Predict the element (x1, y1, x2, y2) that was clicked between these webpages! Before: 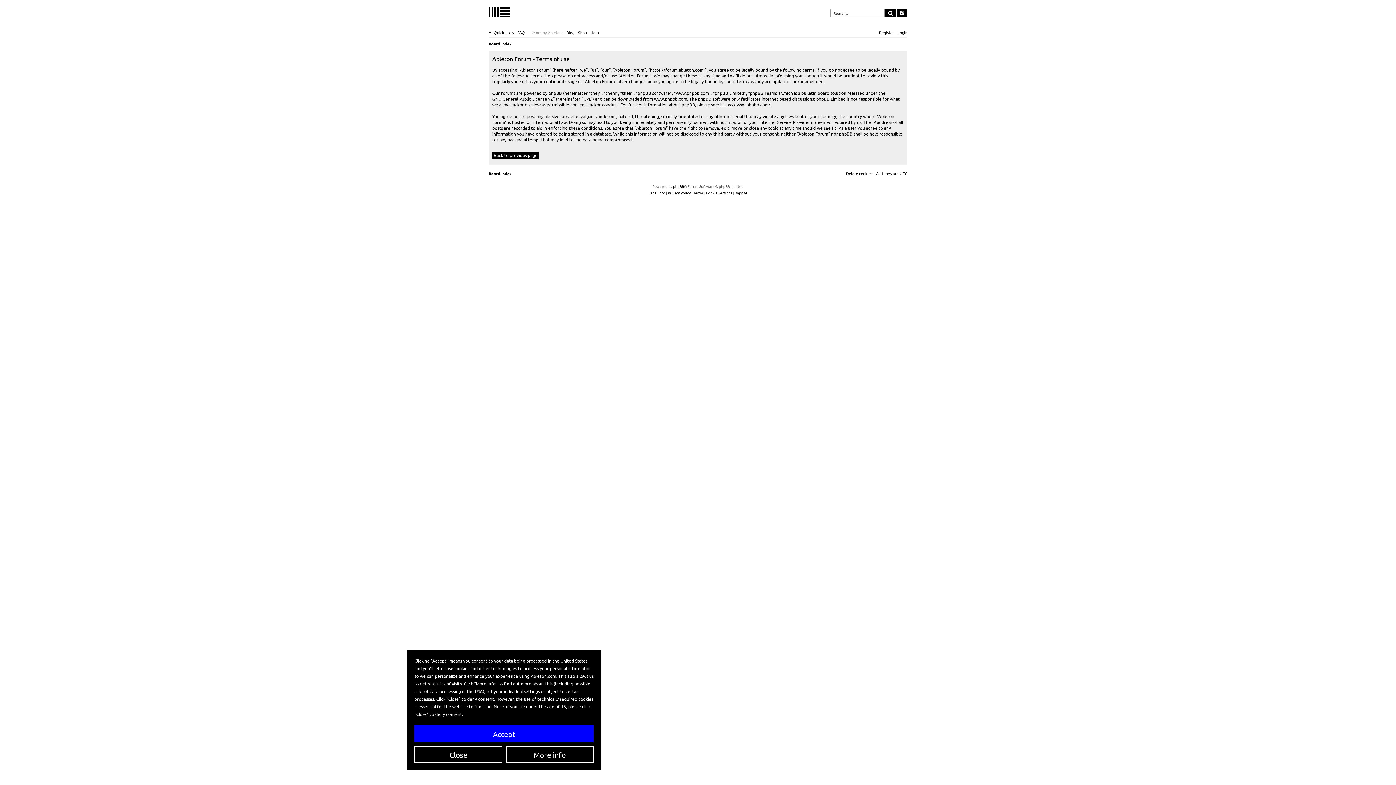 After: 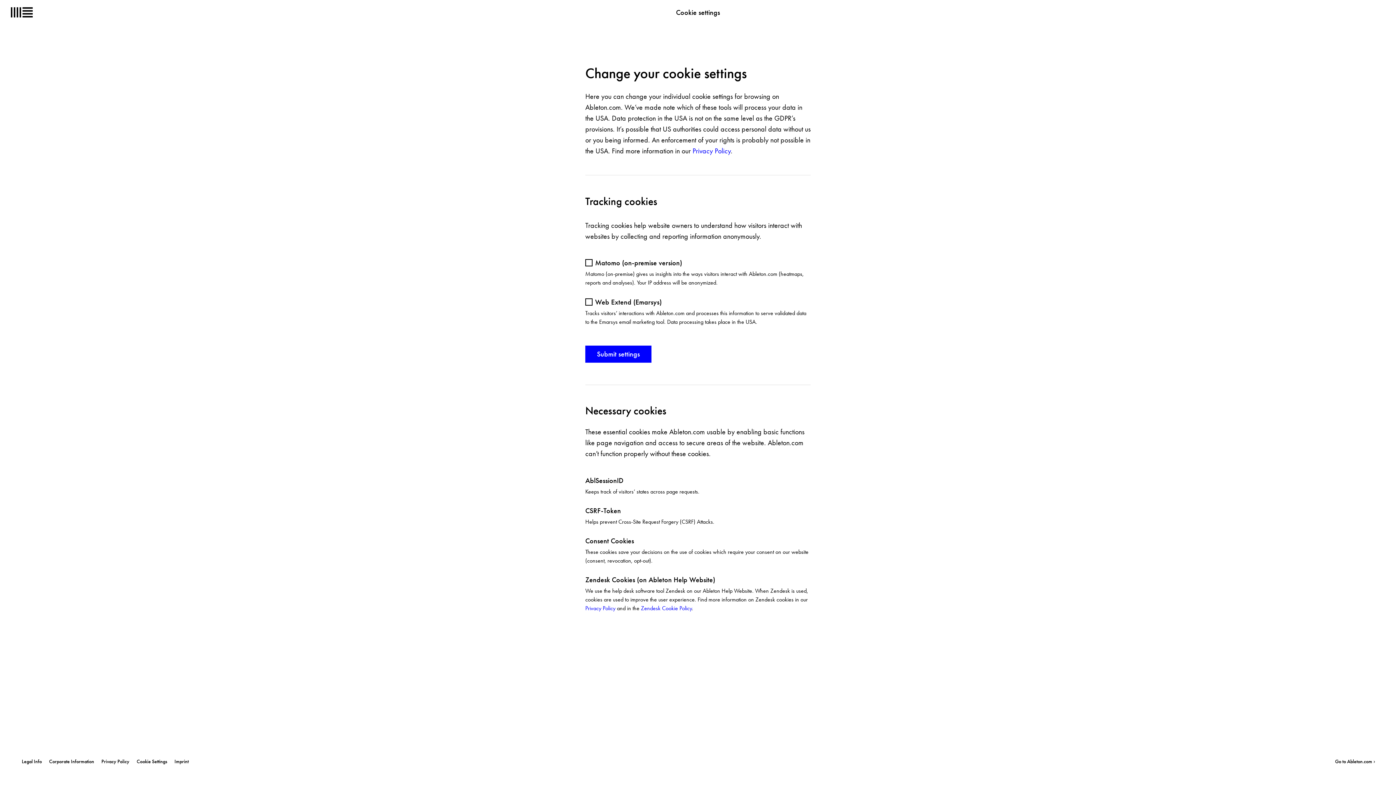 Action: bbox: (506, 746, 593, 763) label: More info